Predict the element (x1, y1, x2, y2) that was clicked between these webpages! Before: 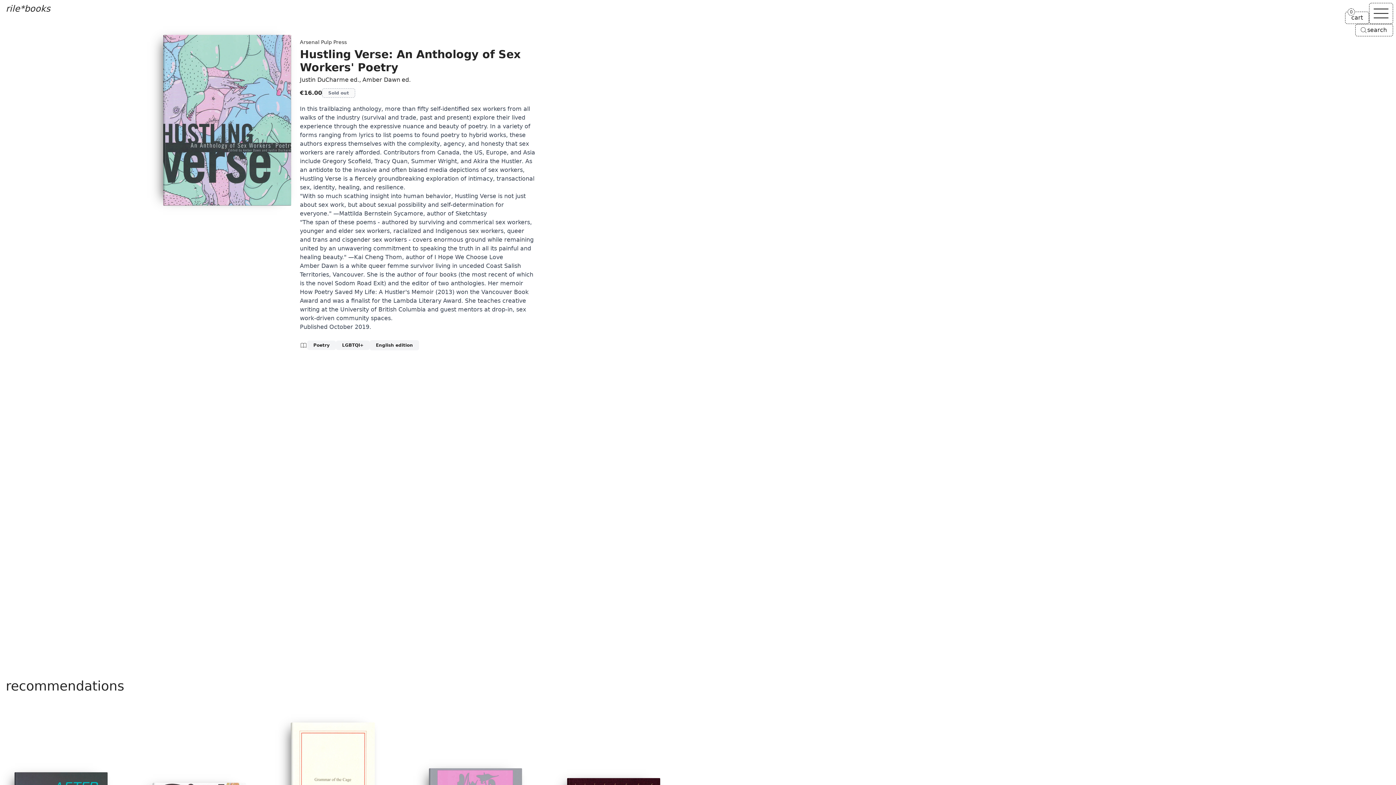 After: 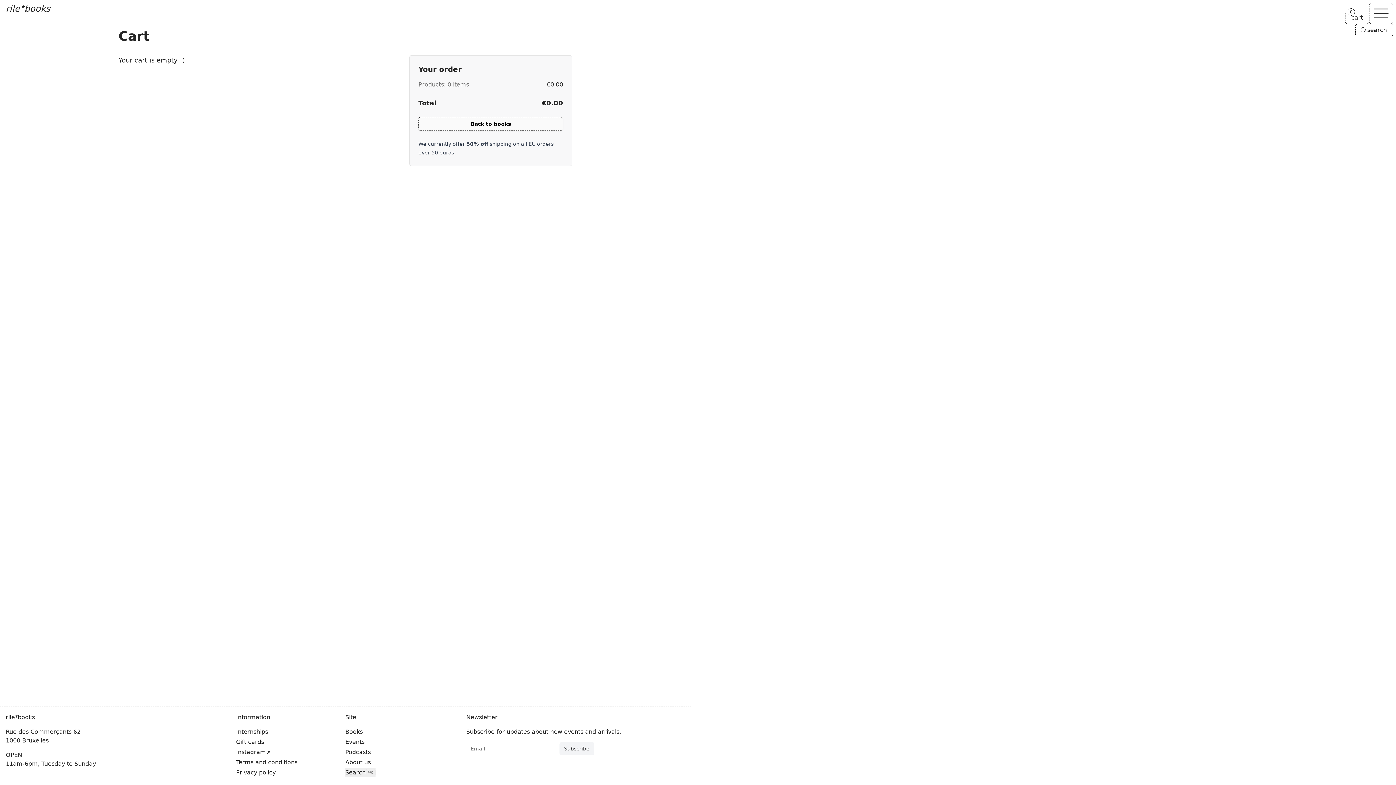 Action: label: cart
0 bbox: (1345, 11, 1369, 24)